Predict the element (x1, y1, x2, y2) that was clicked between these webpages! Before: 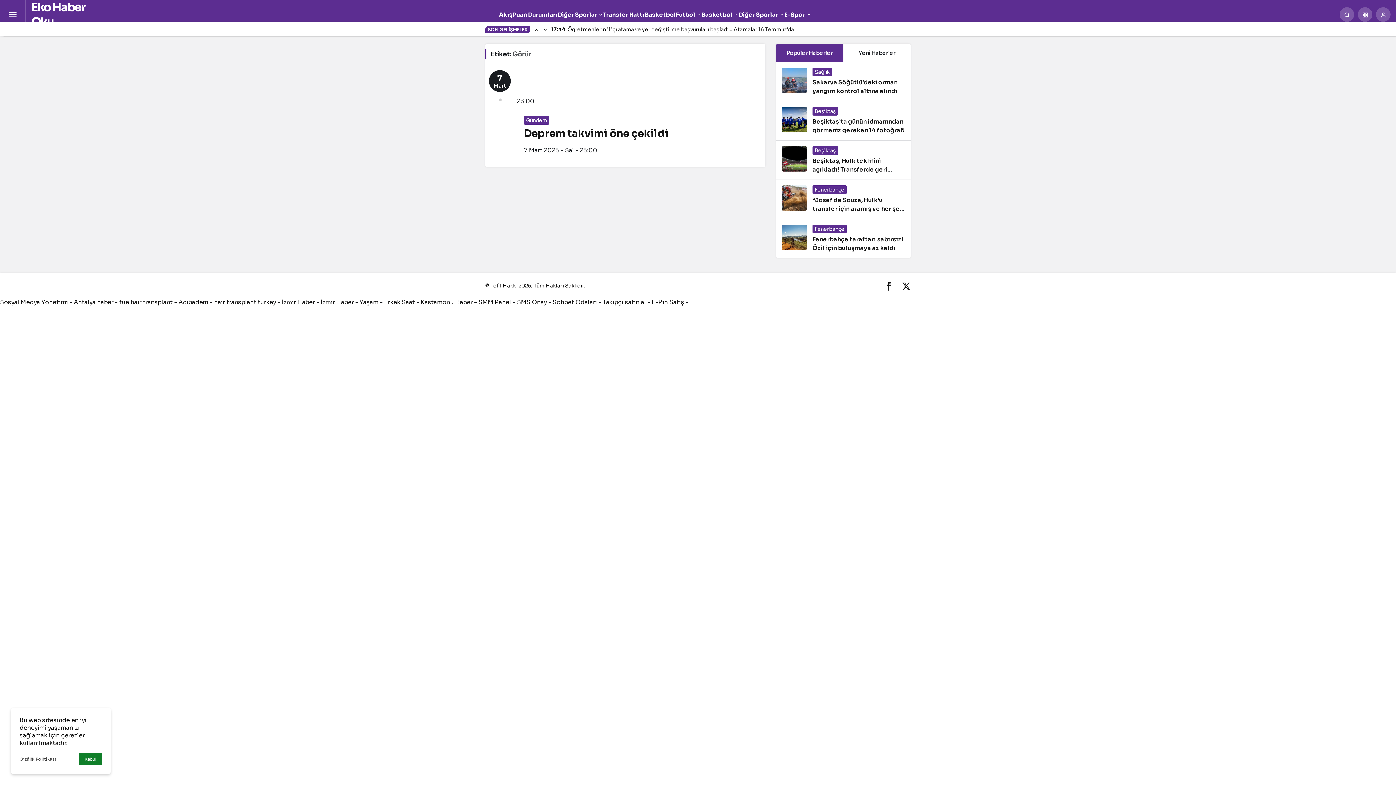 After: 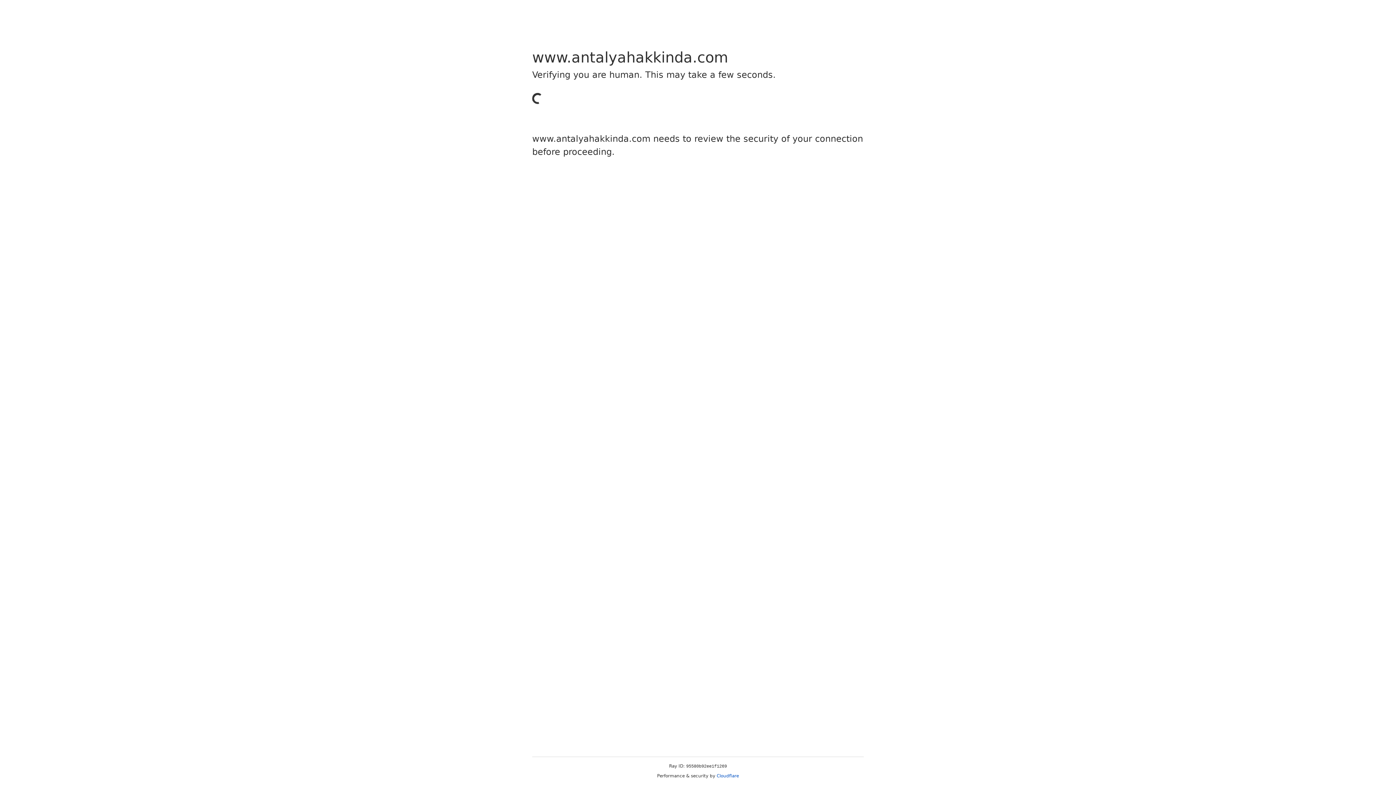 Action: bbox: (73, 298, 113, 306) label: Antalya haber